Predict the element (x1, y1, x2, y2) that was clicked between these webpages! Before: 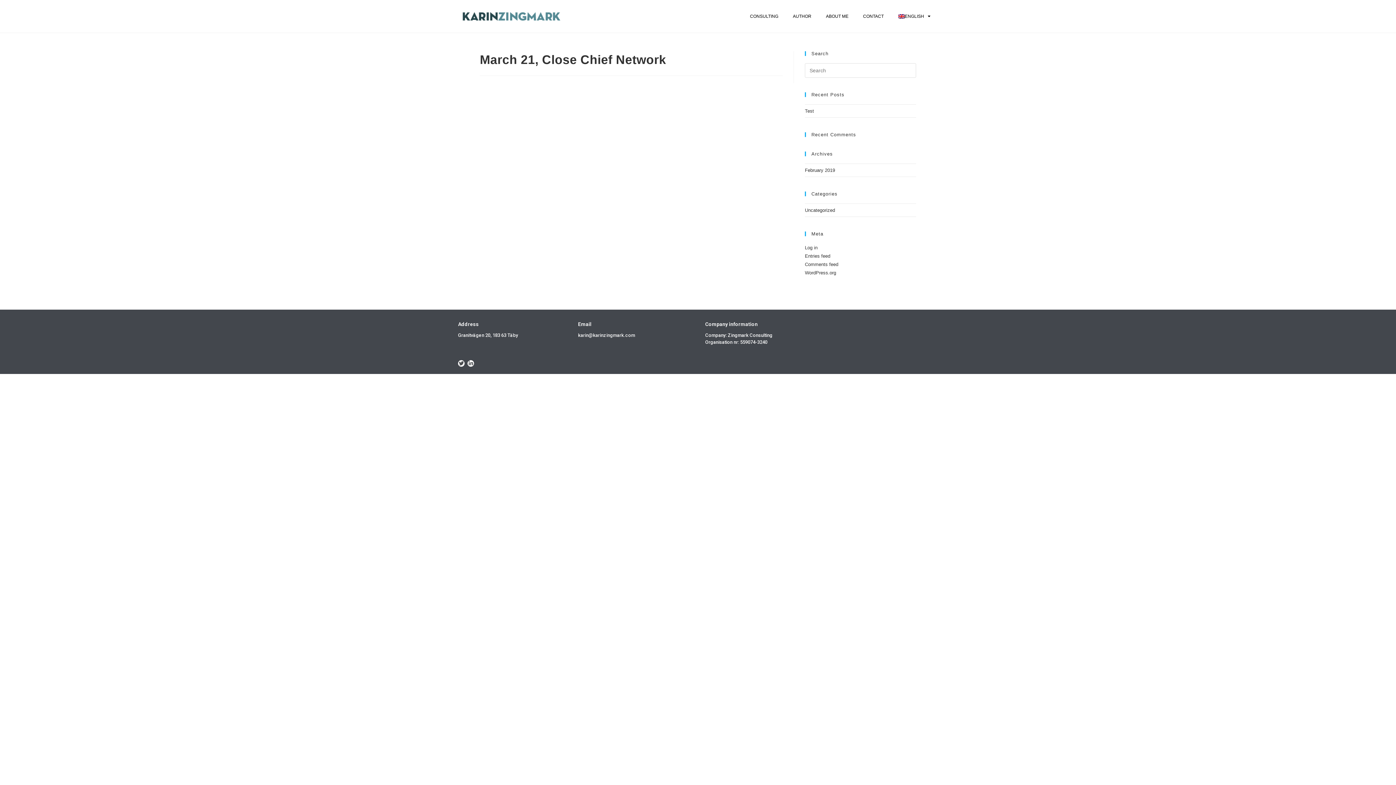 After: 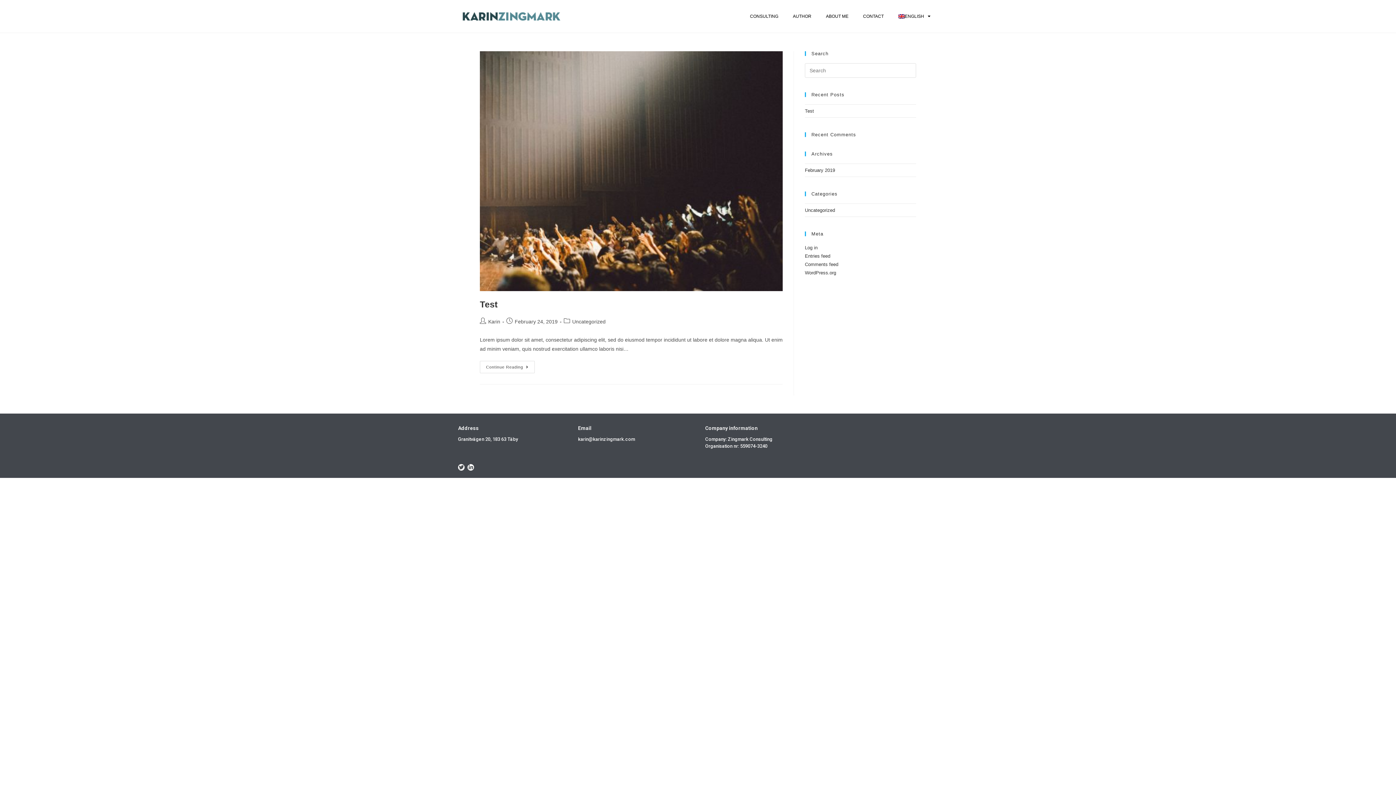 Action: bbox: (805, 207, 835, 213) label: Uncategorized